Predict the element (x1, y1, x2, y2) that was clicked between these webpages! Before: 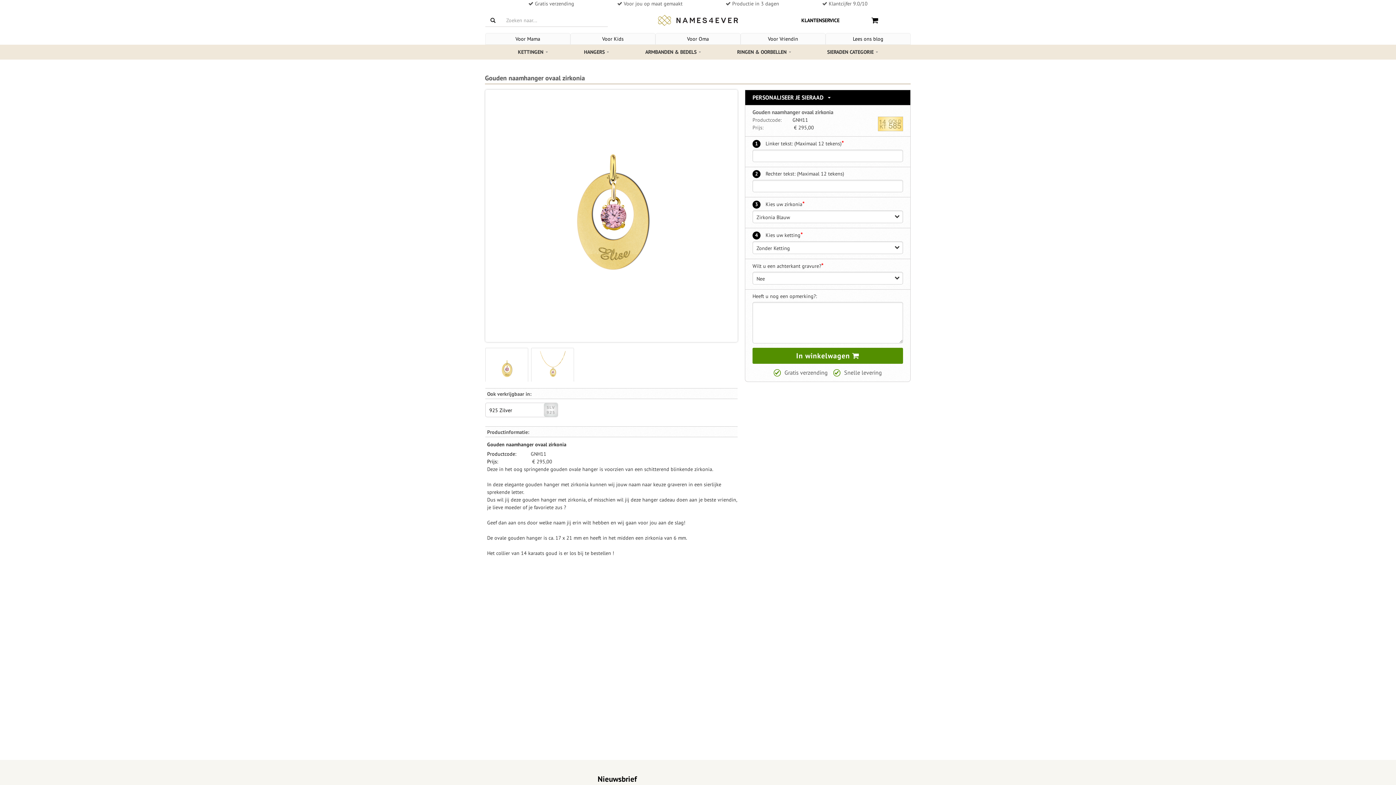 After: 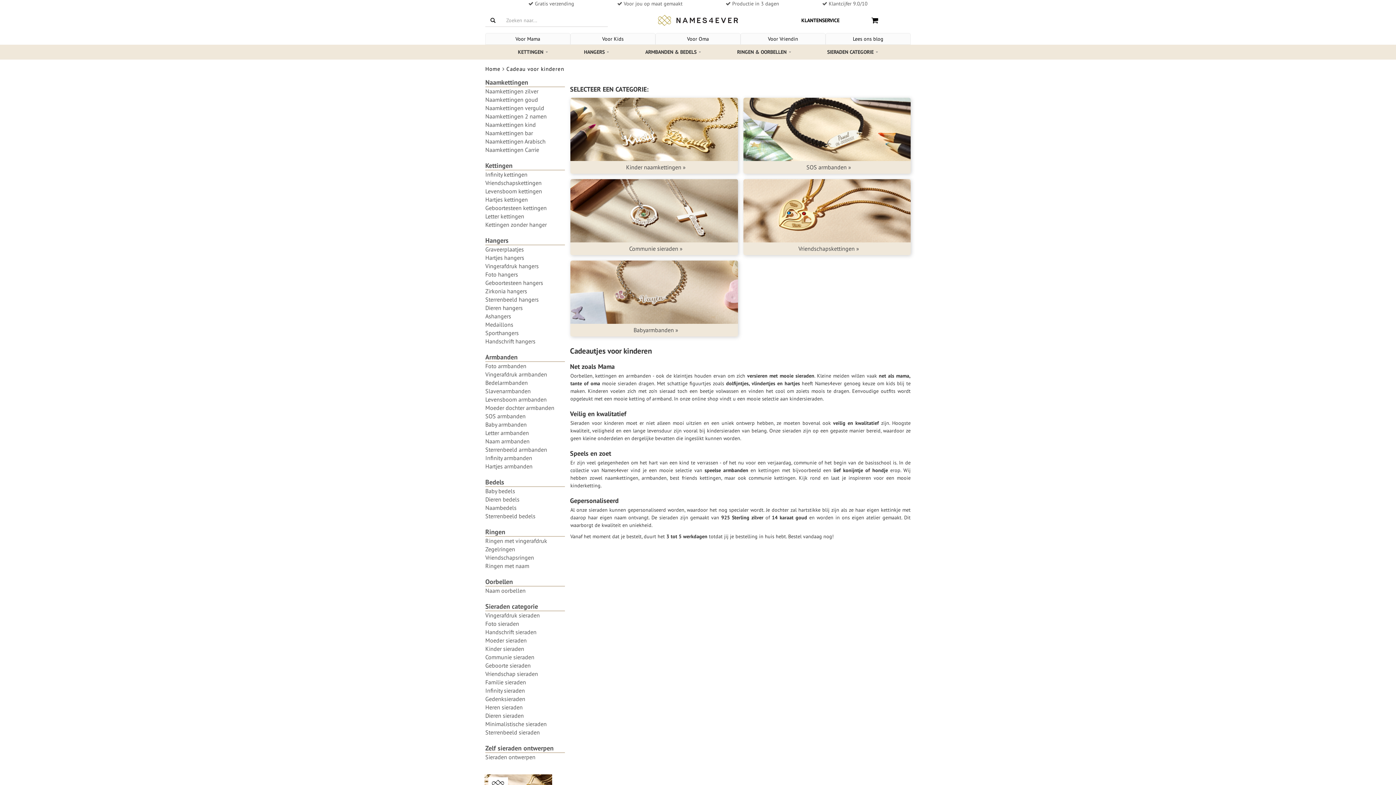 Action: bbox: (570, 33, 655, 44) label: Voor Kids